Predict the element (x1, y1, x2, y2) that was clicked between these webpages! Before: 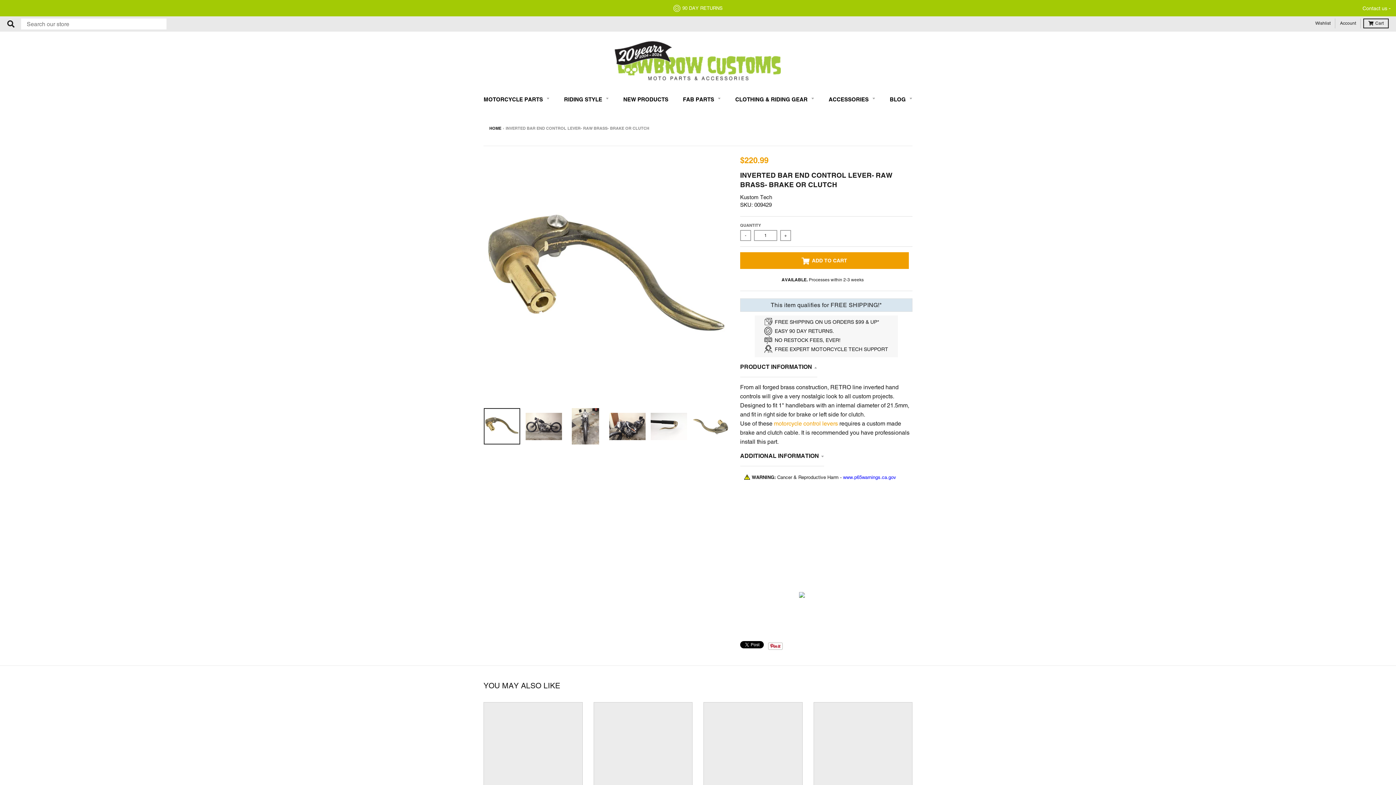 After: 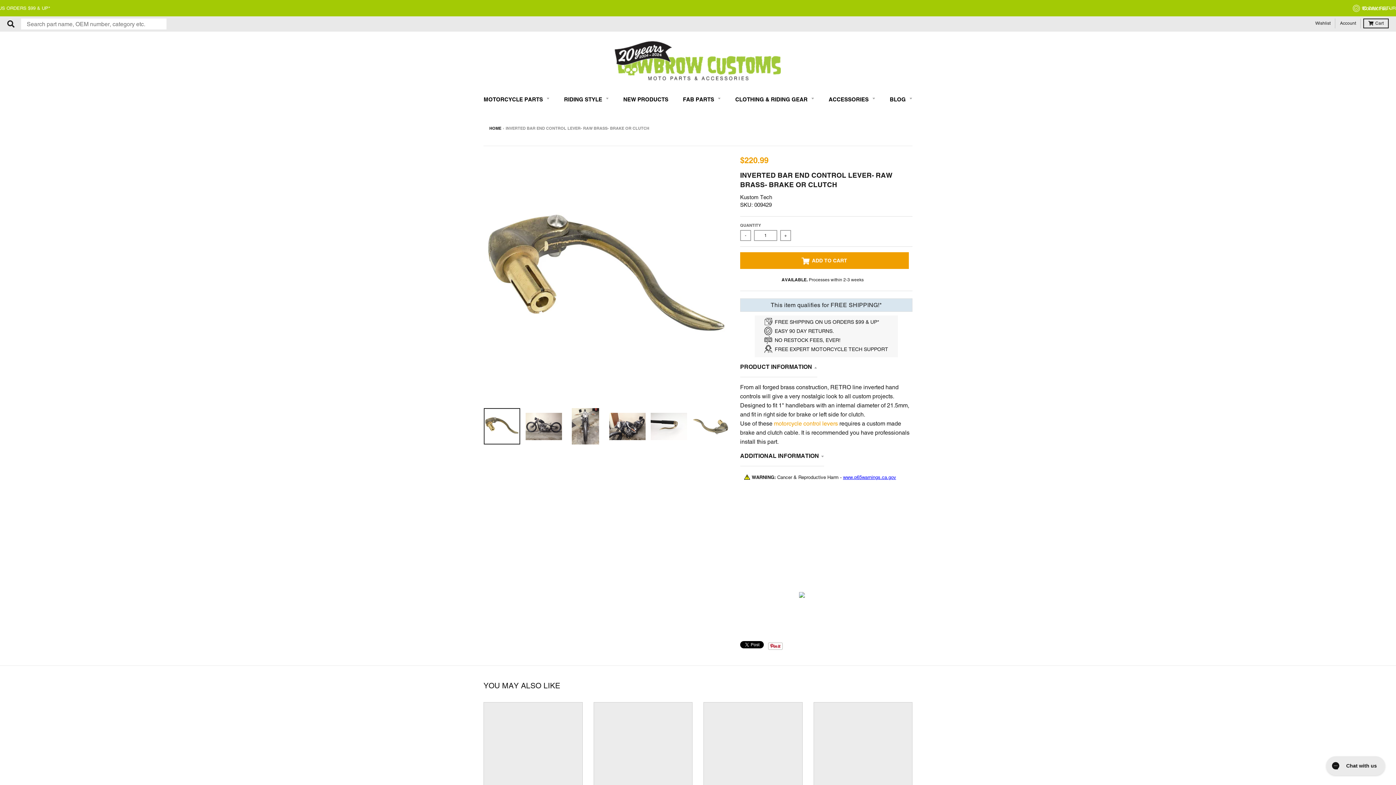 Action: label: www.p65warnings.ca.gov bbox: (843, 475, 896, 480)